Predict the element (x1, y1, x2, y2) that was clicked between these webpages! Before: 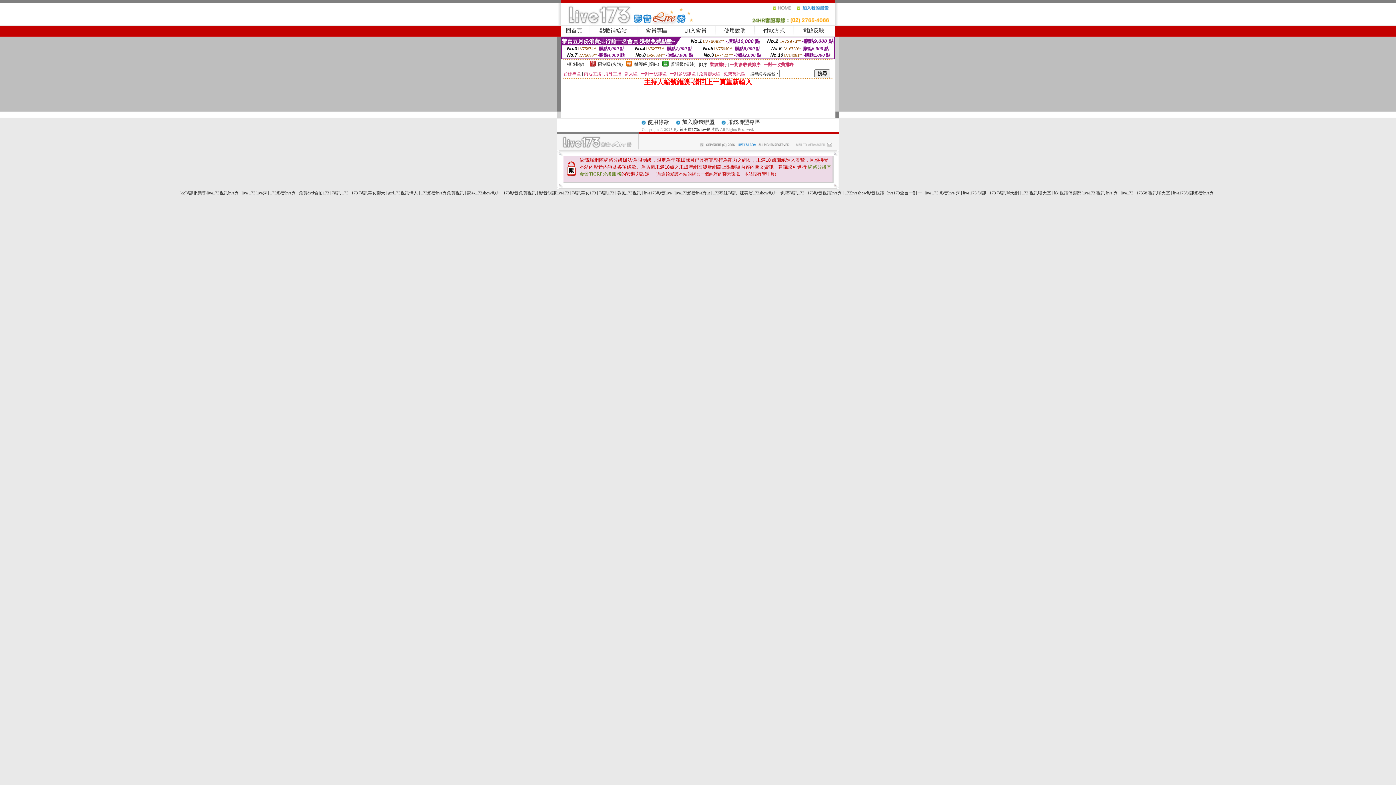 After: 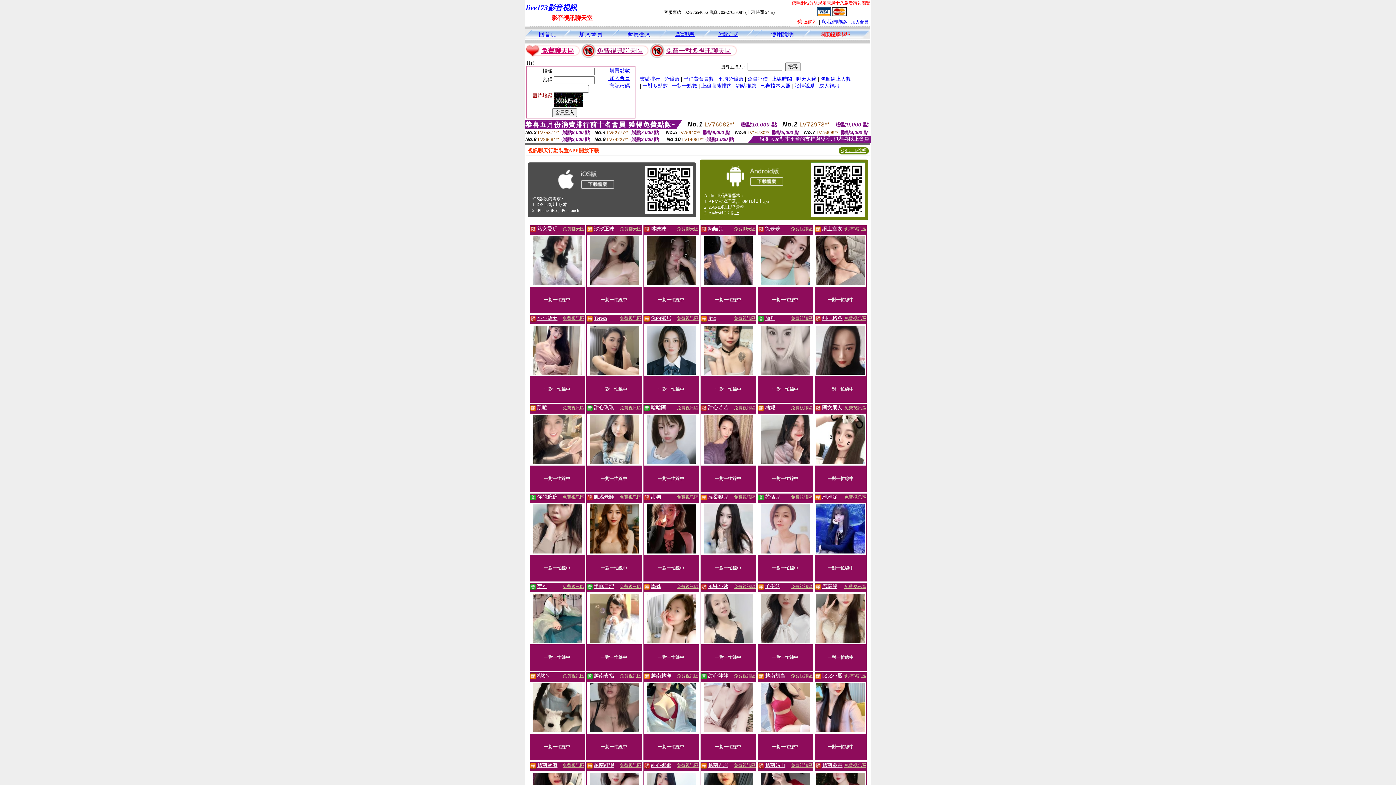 Action: label: 免費視訊173 bbox: (780, 190, 804, 195)